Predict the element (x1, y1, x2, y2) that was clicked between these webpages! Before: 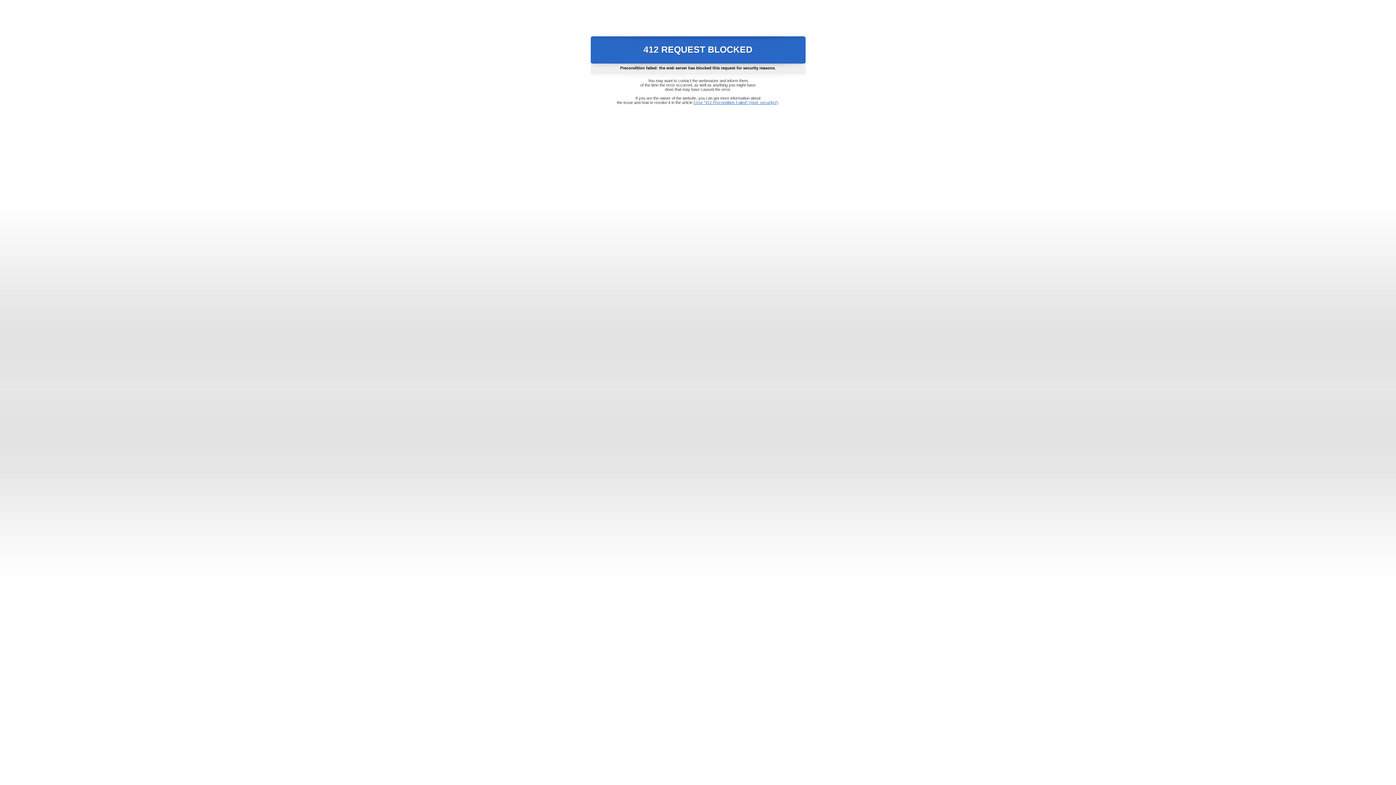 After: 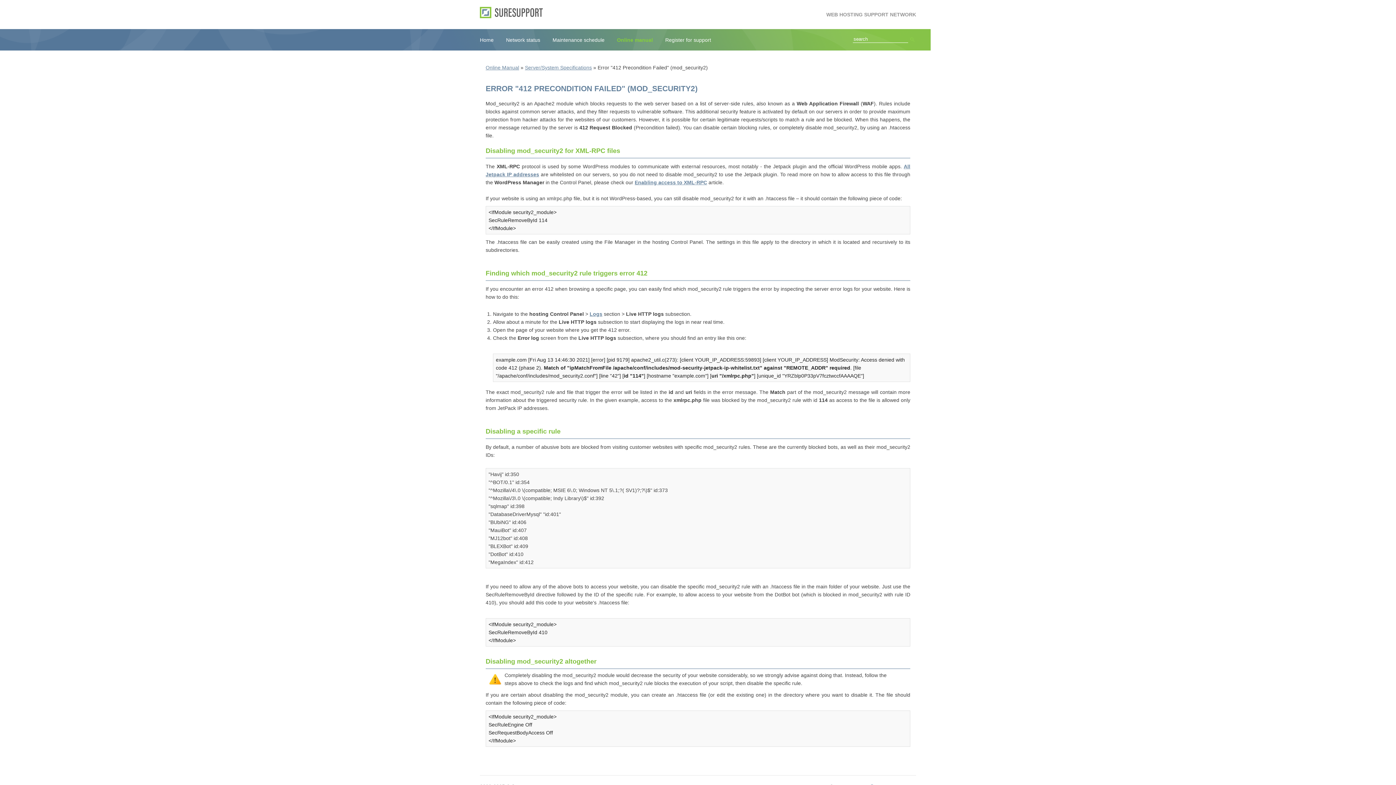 Action: label: Error "412 Precondition Failed" (mod_security2) bbox: (693, 100, 778, 104)